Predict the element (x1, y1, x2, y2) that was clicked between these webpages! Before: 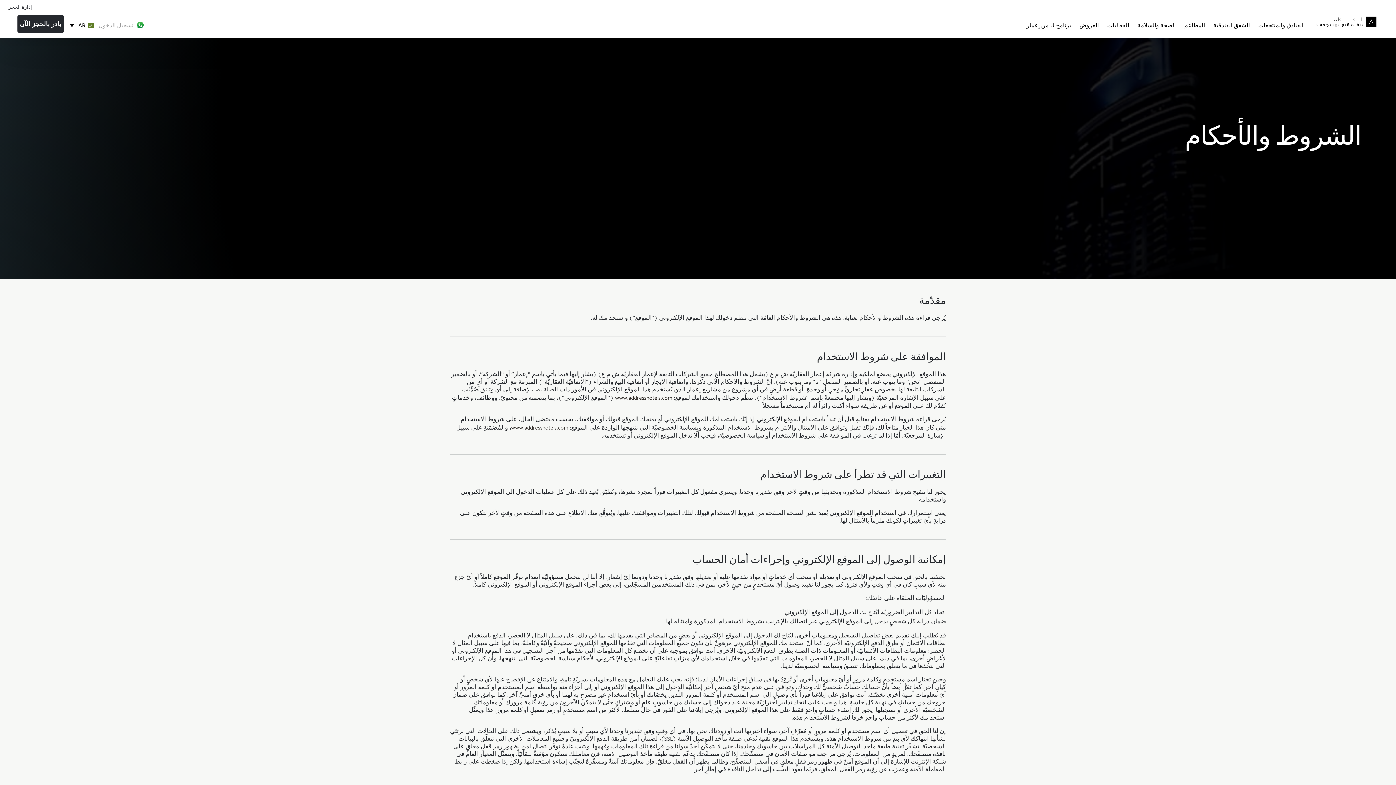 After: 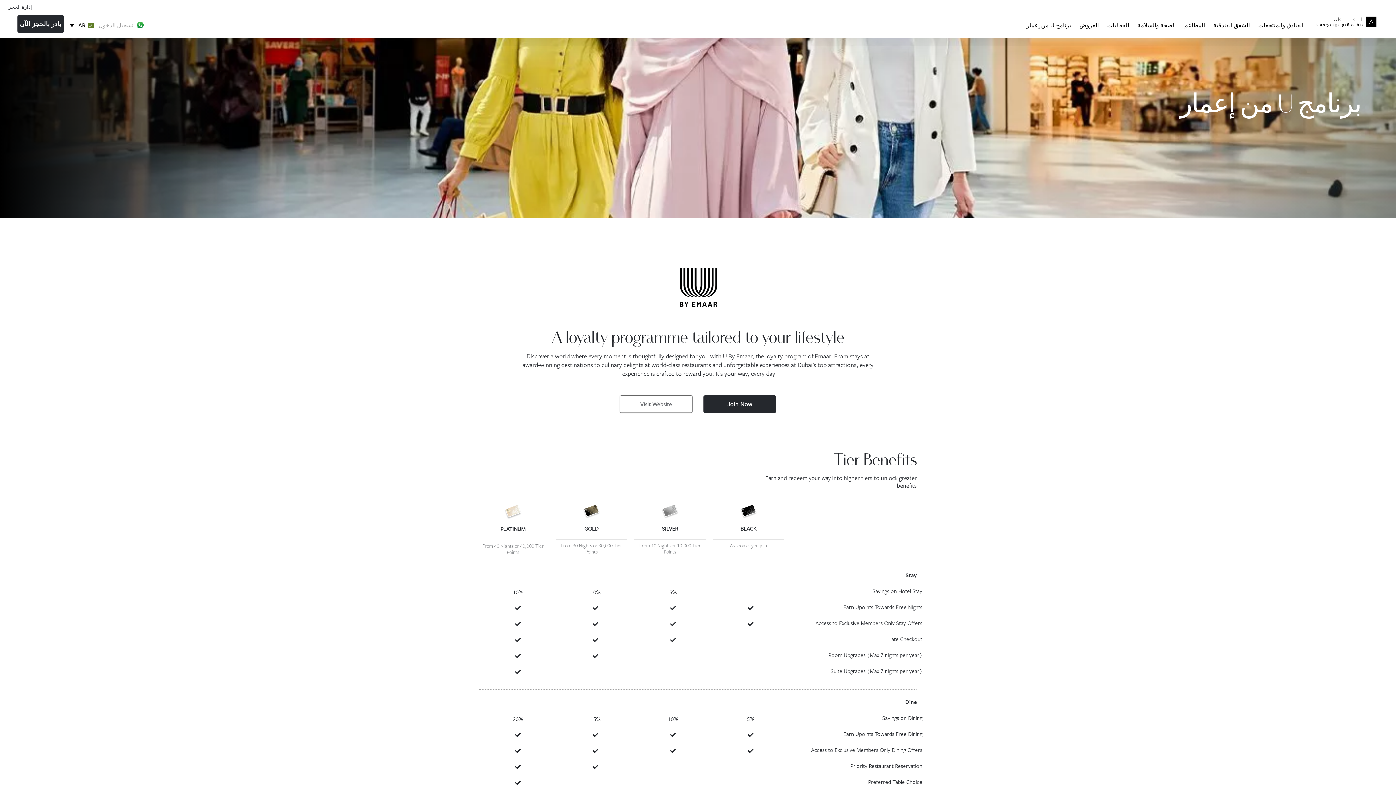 Action: label: برنامج U من إعمار bbox: (1023, 18, 1071, 29)